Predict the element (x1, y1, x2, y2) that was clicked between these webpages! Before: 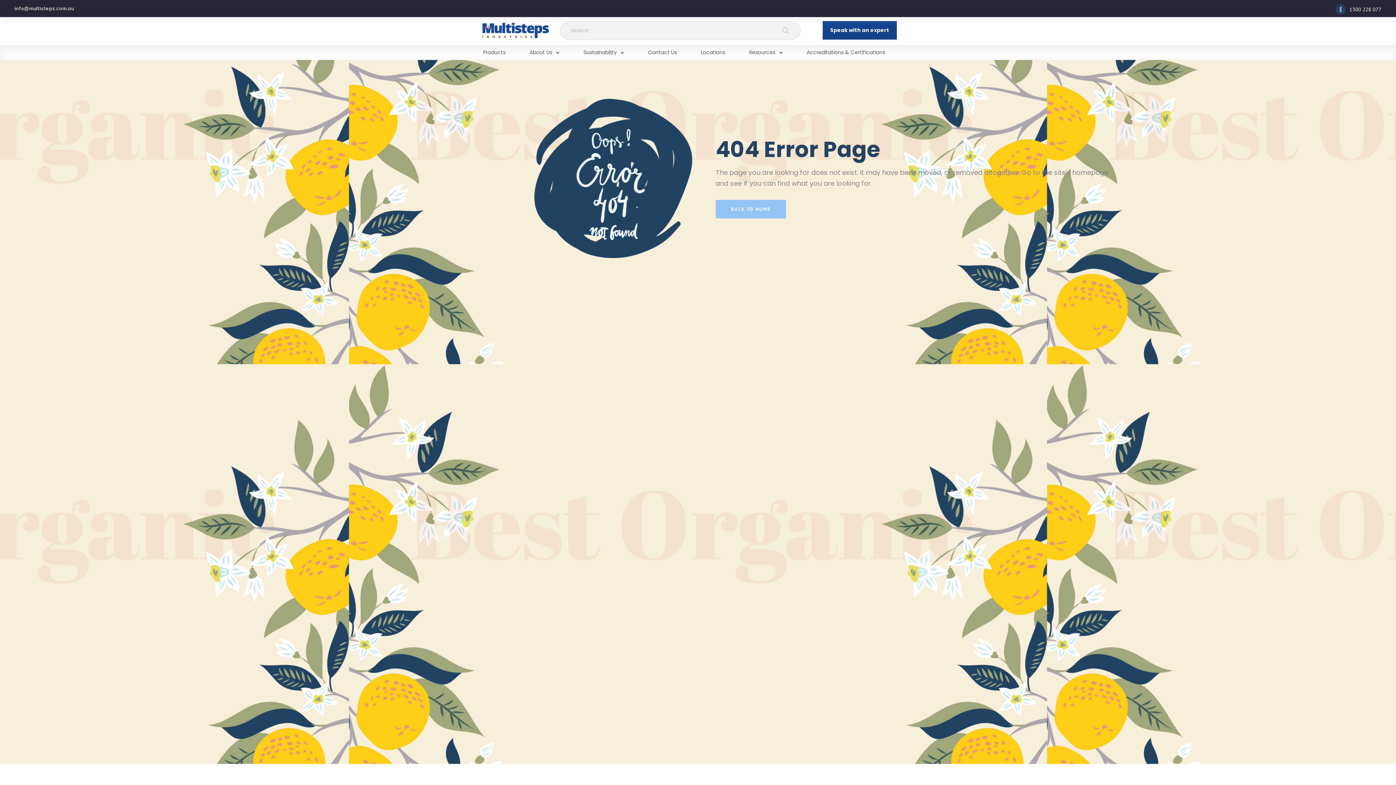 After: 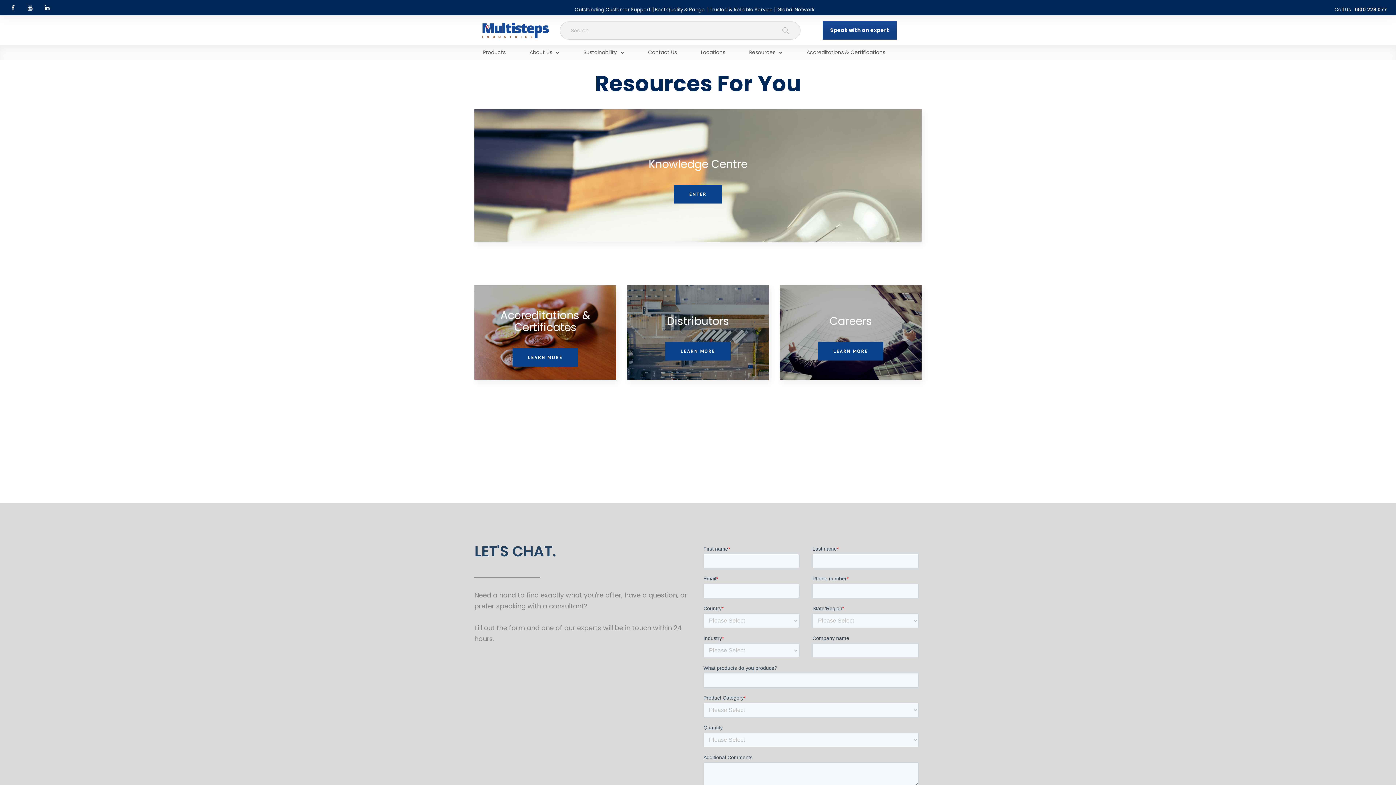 Action: label: Resources bbox: (749, 49, 782, 55)